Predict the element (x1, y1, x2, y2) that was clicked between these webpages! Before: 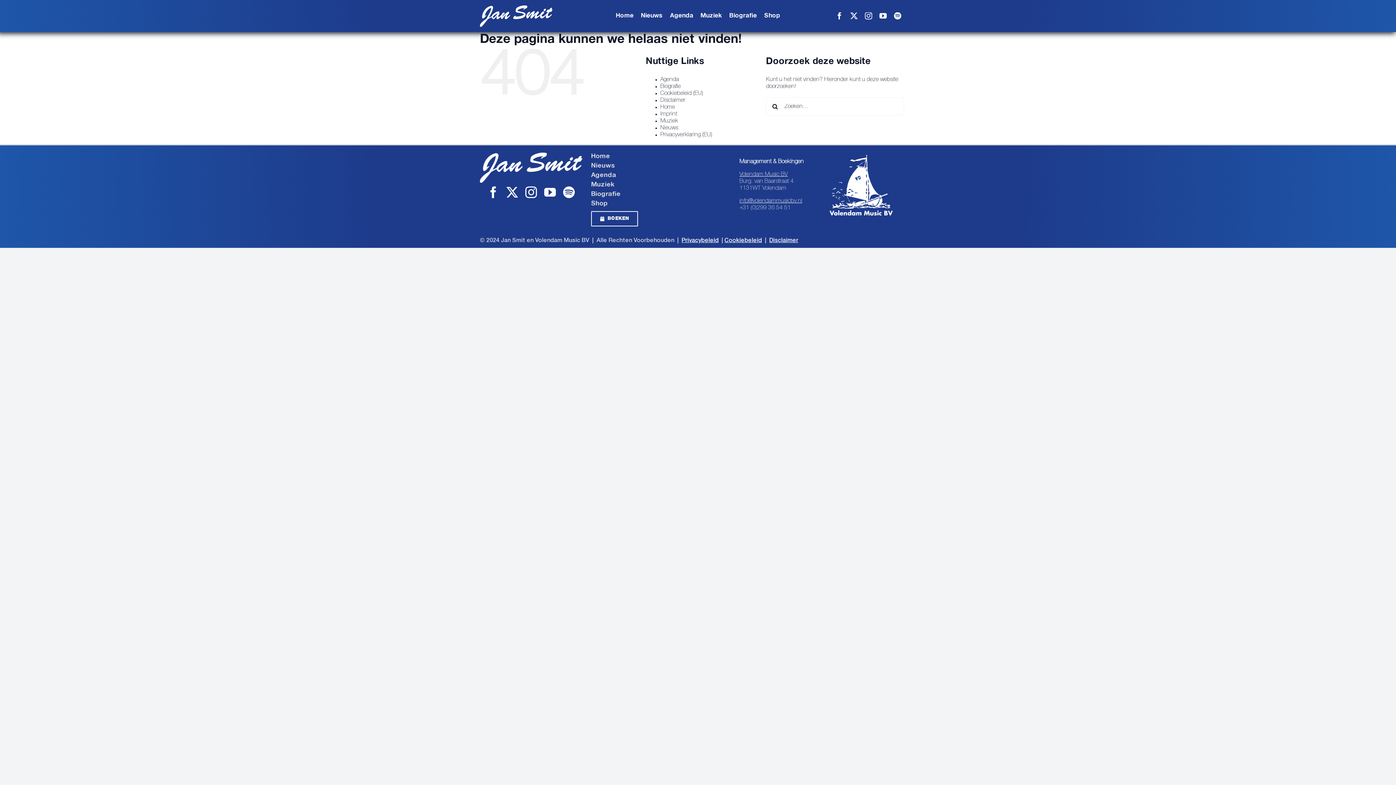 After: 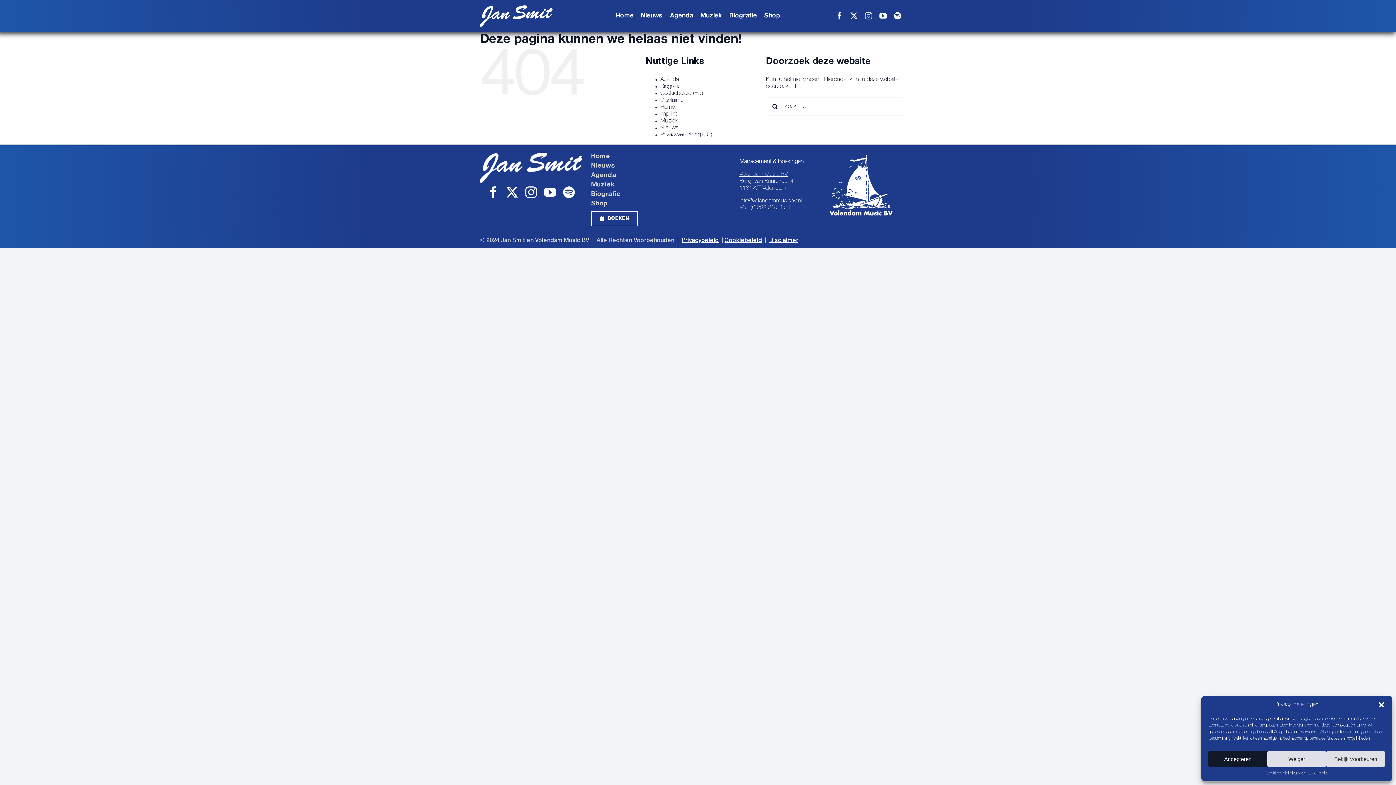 Action: bbox: (865, 12, 872, 19) label: instagram